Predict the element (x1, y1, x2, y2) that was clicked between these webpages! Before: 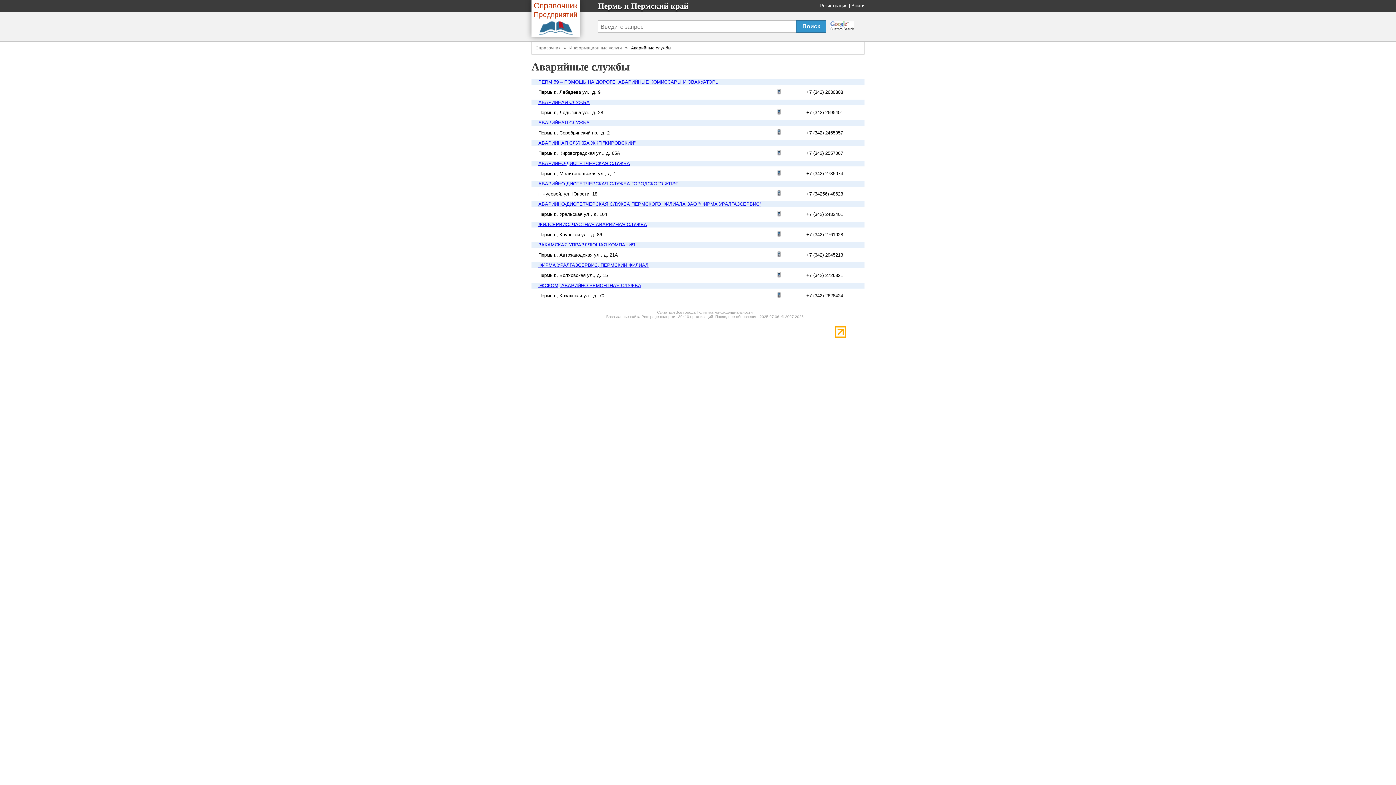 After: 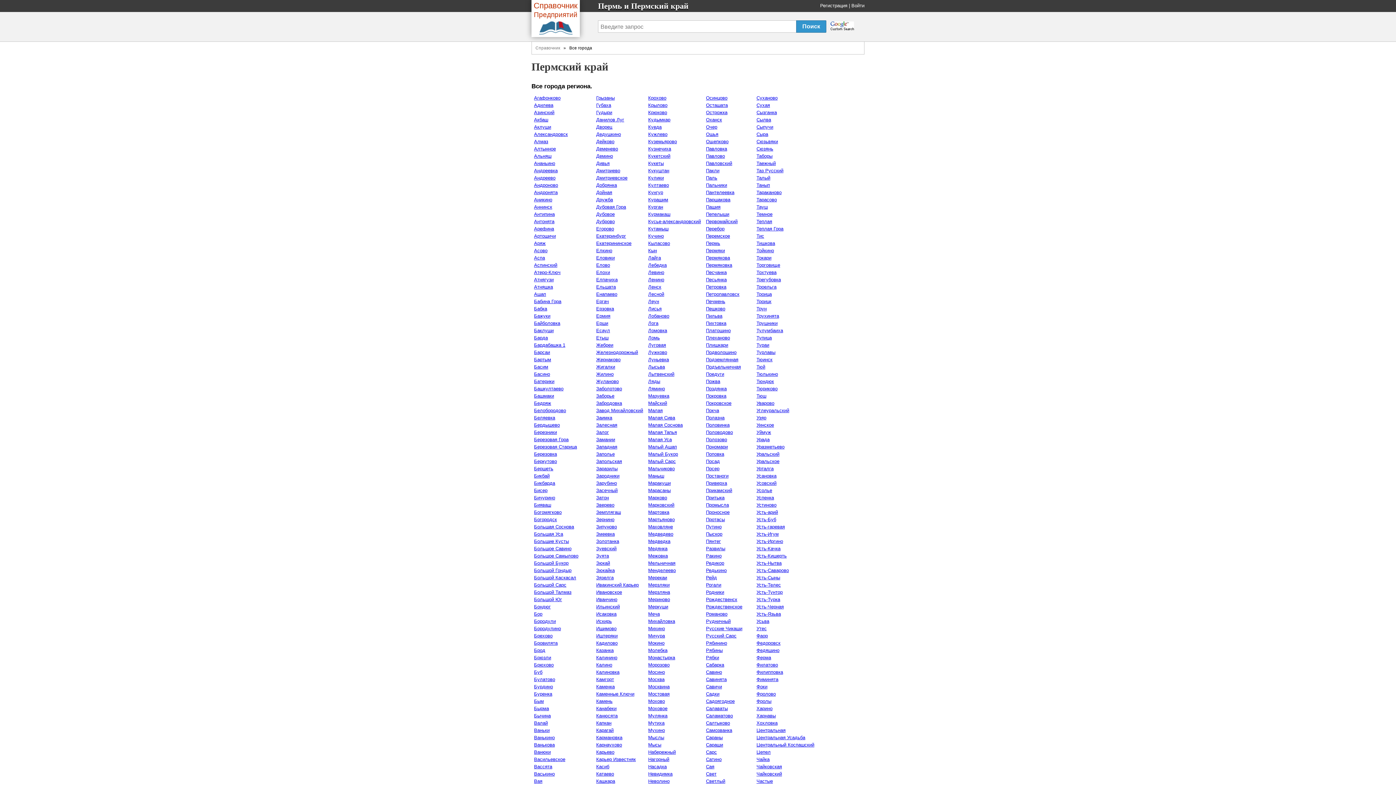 Action: bbox: (675, 310, 695, 314) label: Все города